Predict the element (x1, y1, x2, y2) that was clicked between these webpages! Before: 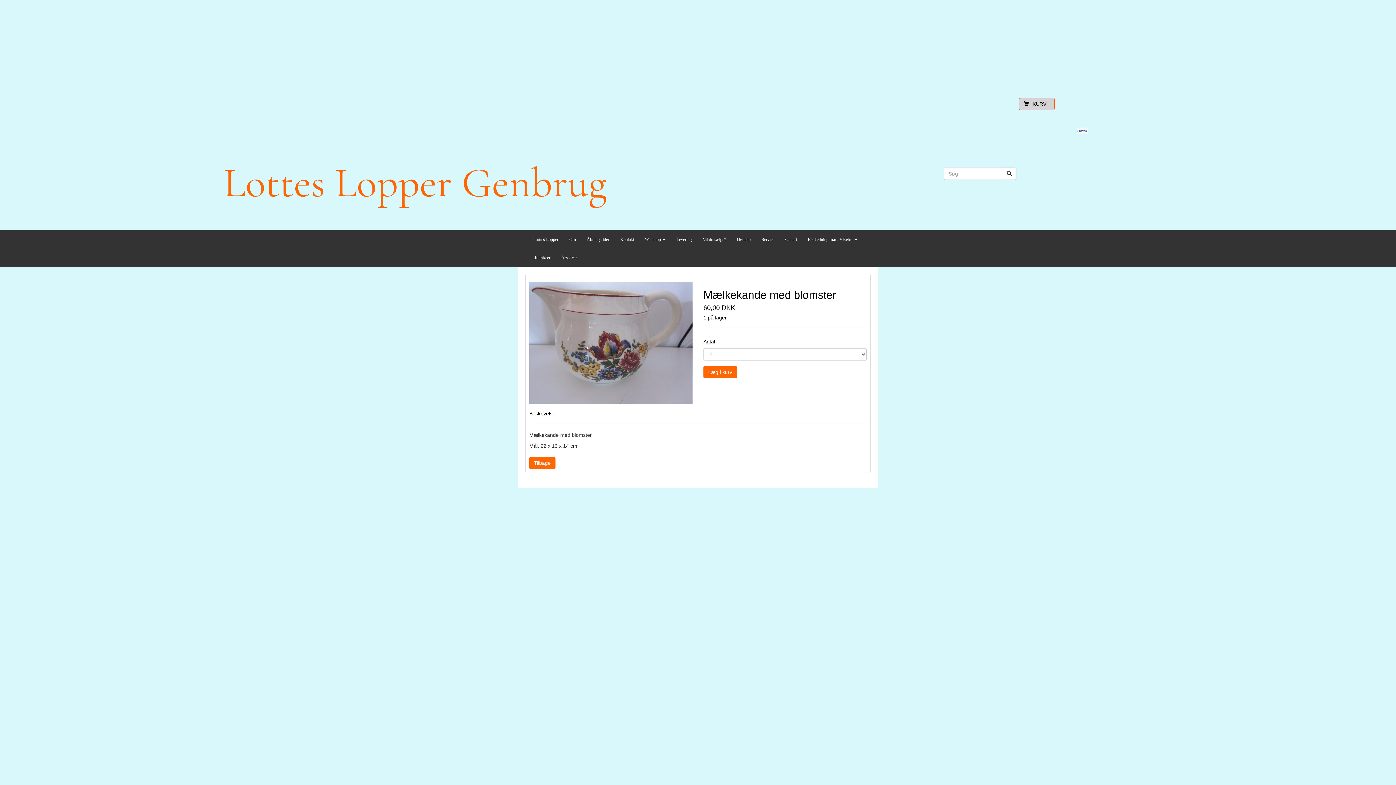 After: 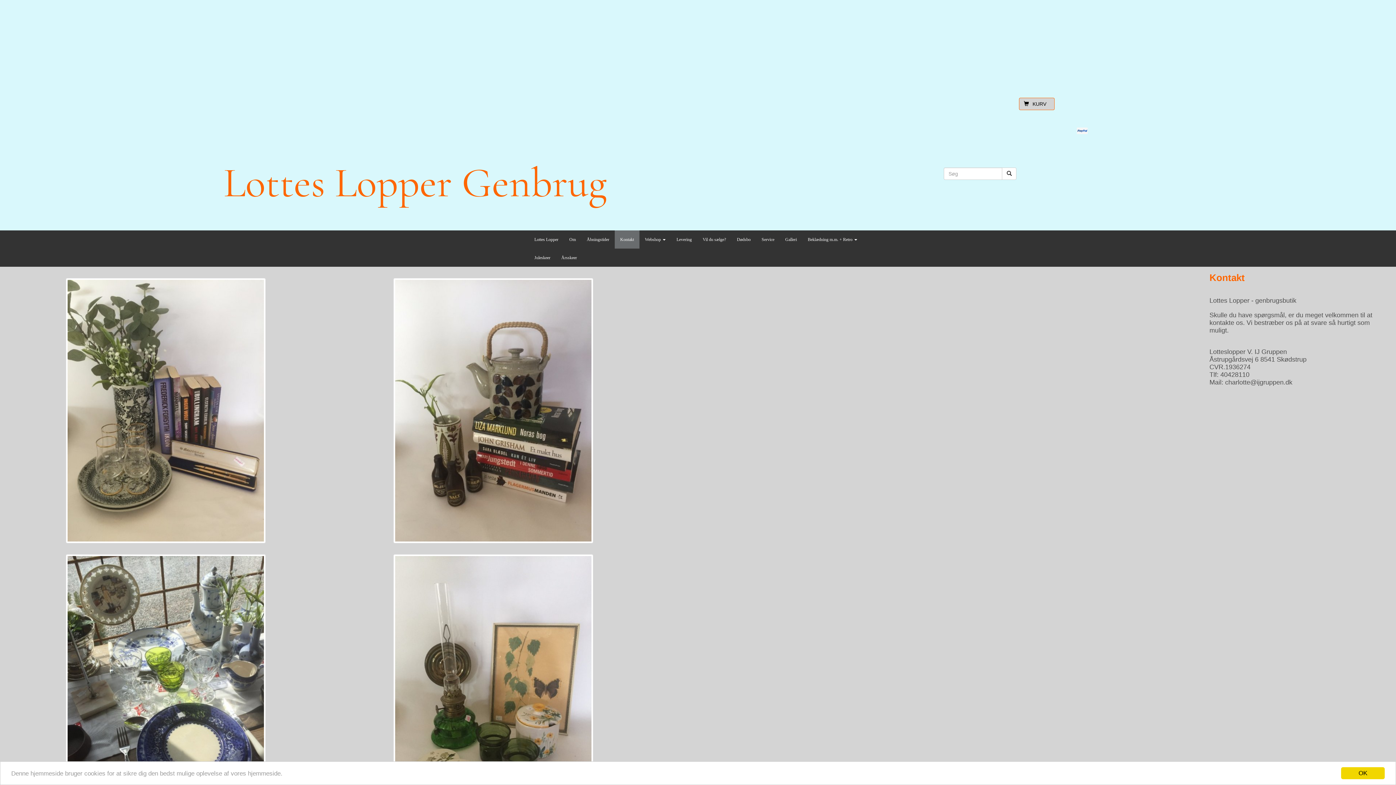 Action: label: Kontakt bbox: (614, 230, 639, 248)